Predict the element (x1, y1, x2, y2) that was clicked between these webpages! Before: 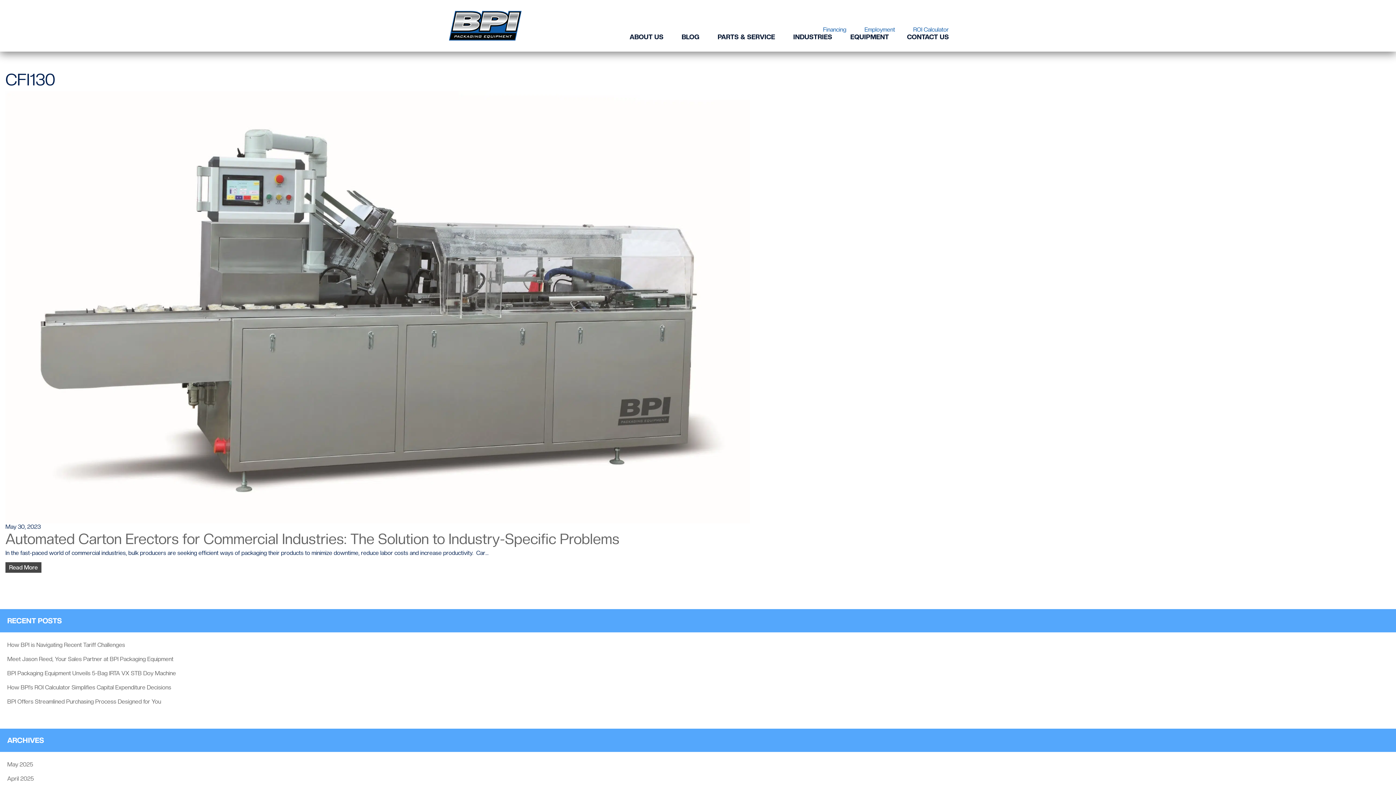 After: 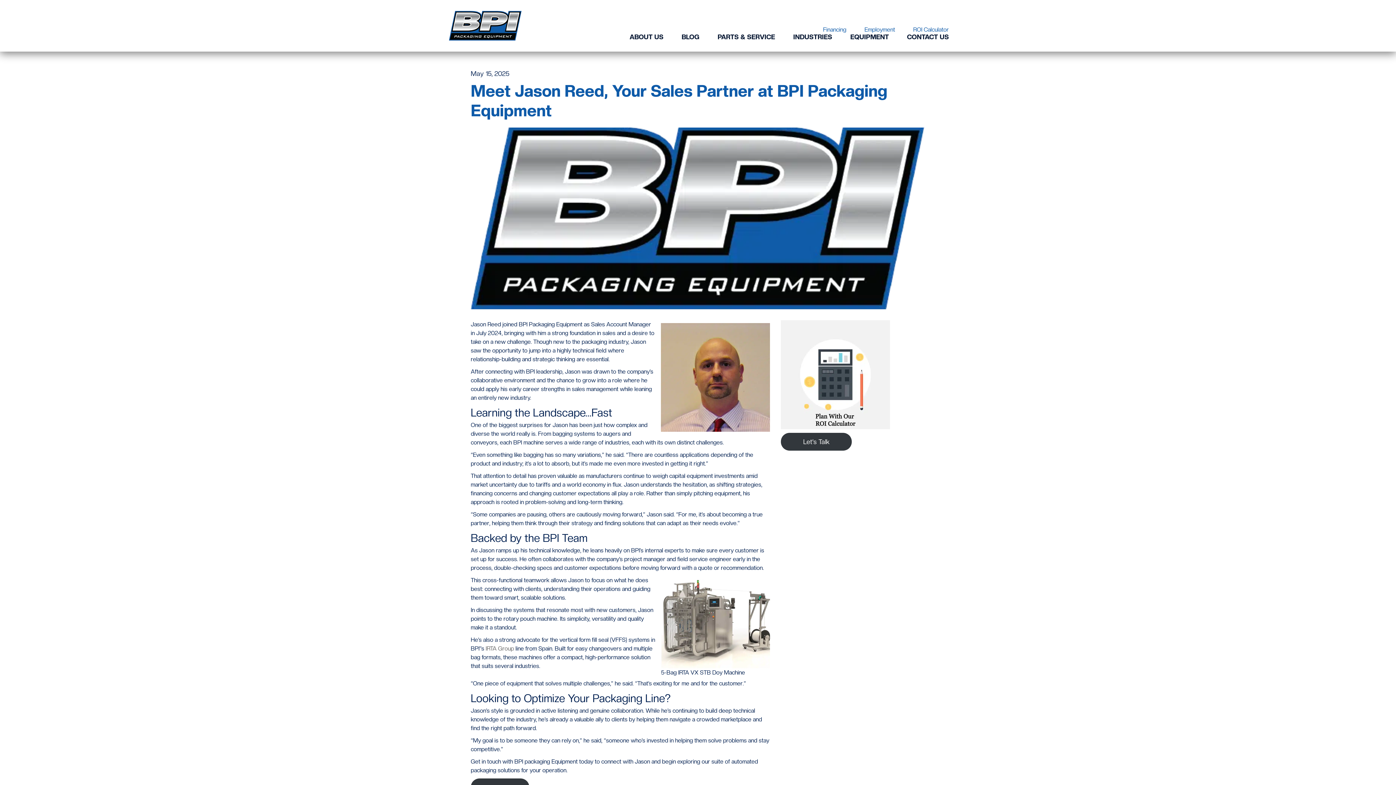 Action: label: Meet Jason Reed, Your Sales Partner at BPI Packaging Equipment bbox: (7, 655, 173, 662)